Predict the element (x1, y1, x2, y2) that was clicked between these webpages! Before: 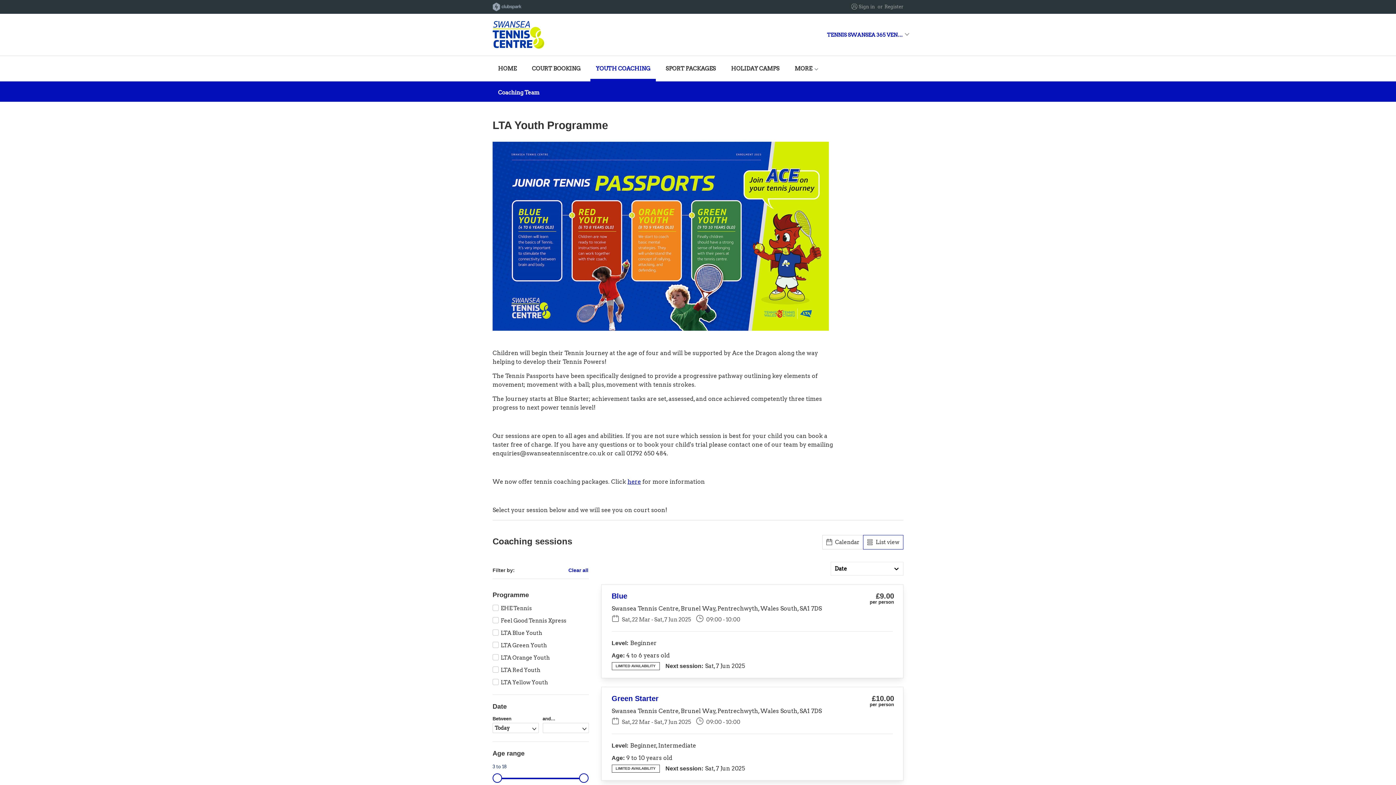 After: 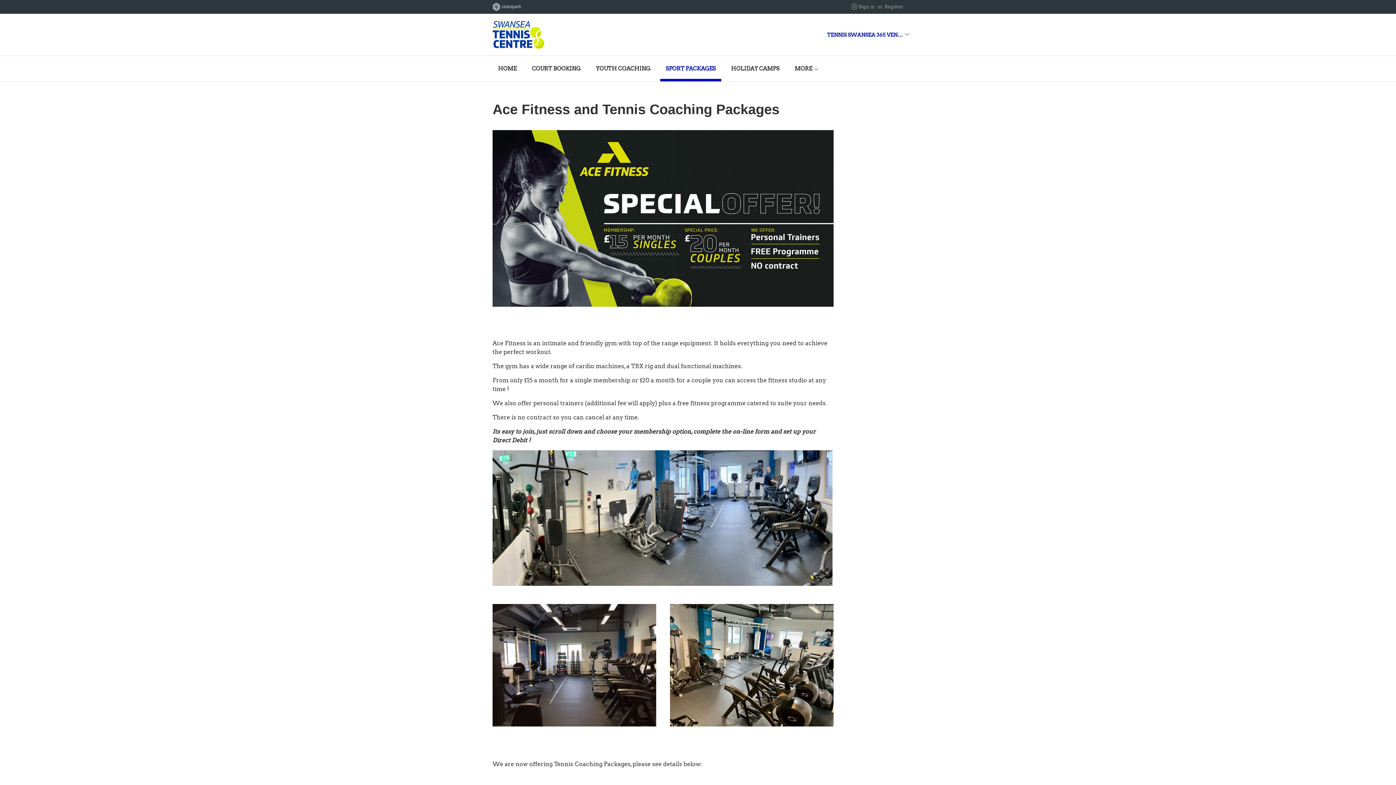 Action: label: SPORT PACKAGES bbox: (660, 56, 721, 81)